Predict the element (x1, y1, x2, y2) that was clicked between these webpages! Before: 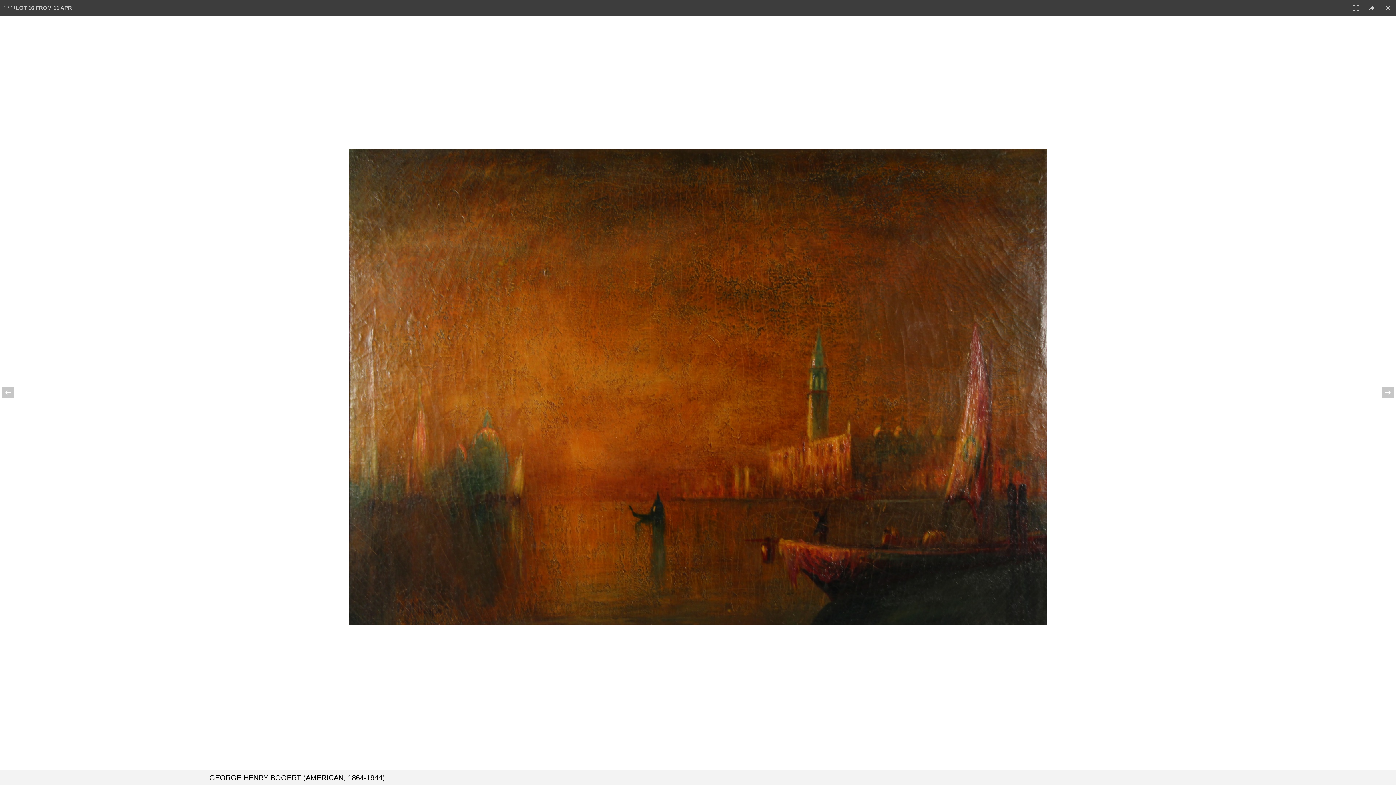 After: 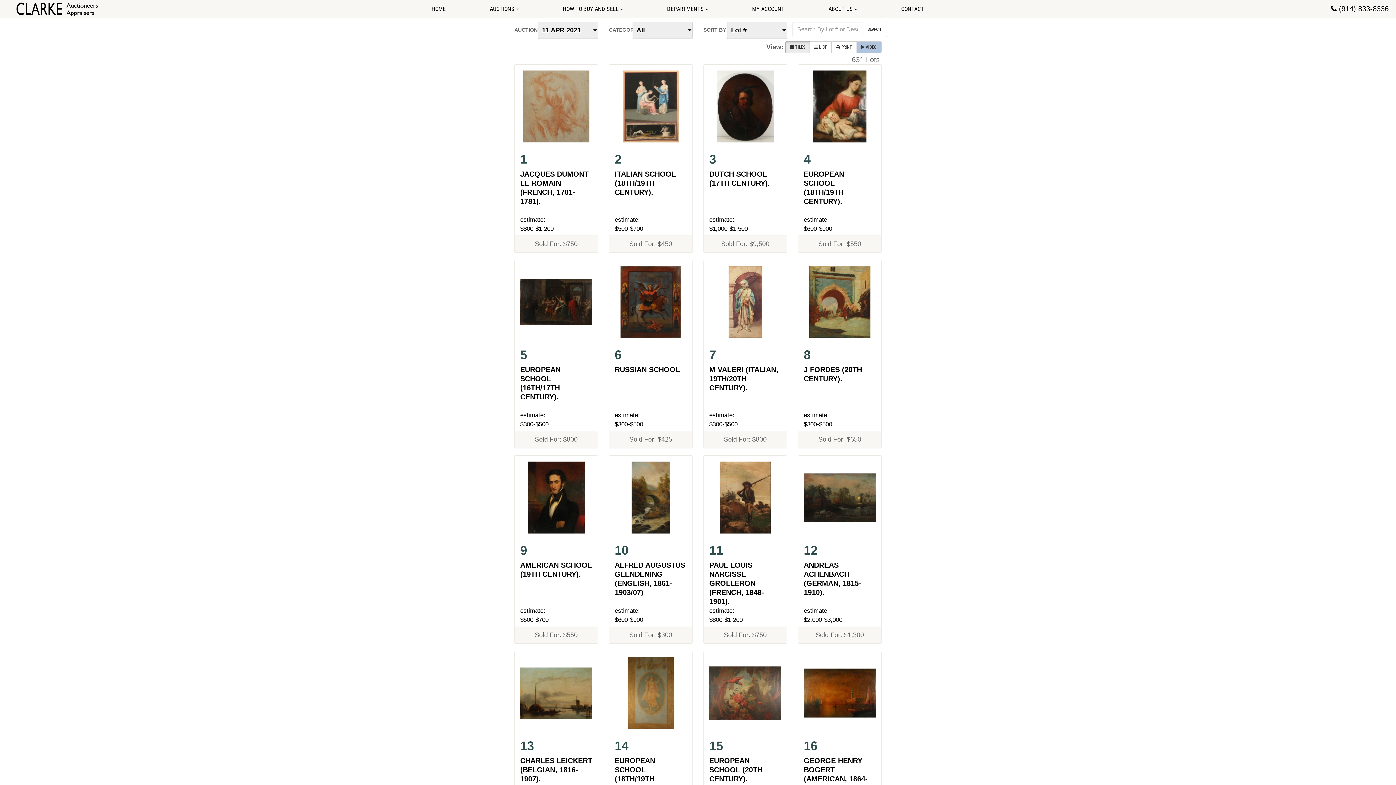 Action: bbox: (1380, 0, 1396, 16)